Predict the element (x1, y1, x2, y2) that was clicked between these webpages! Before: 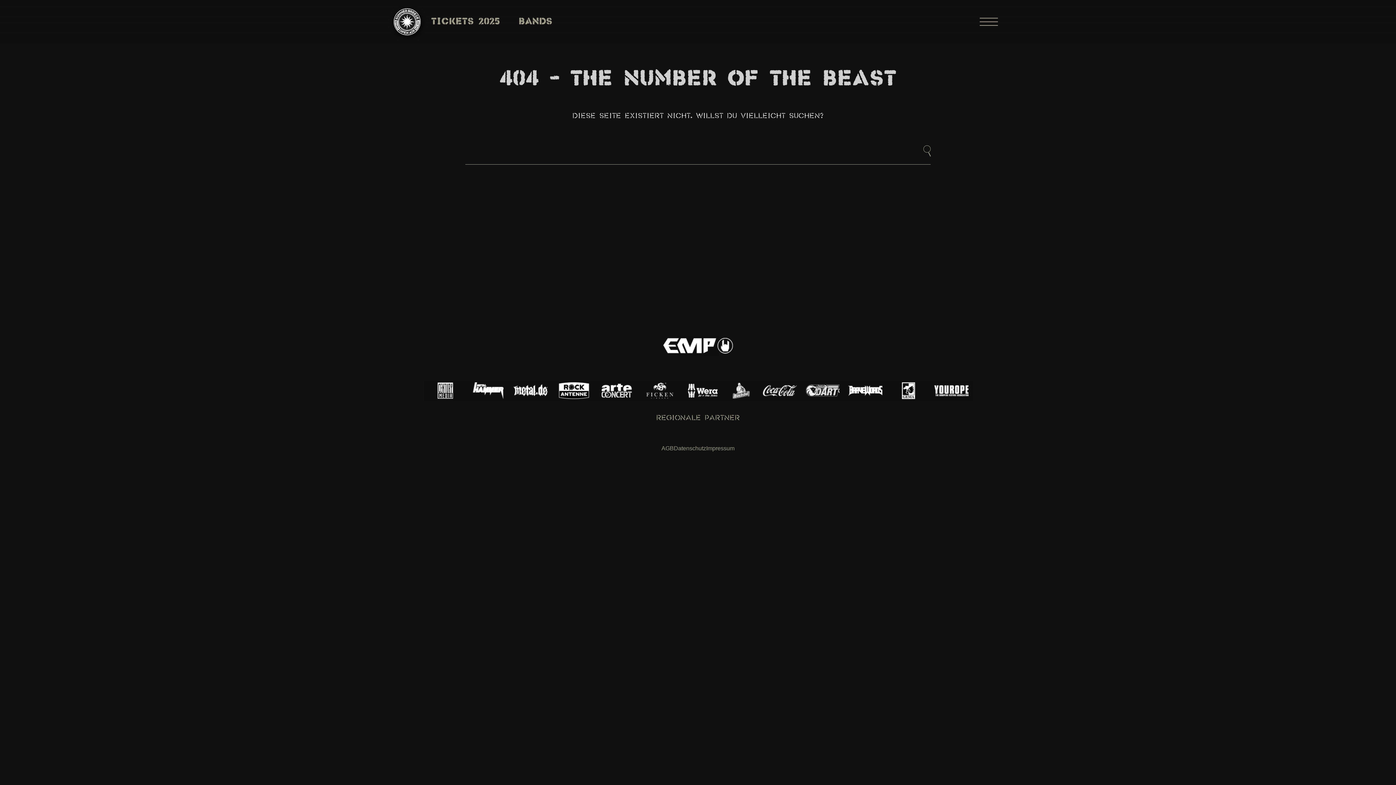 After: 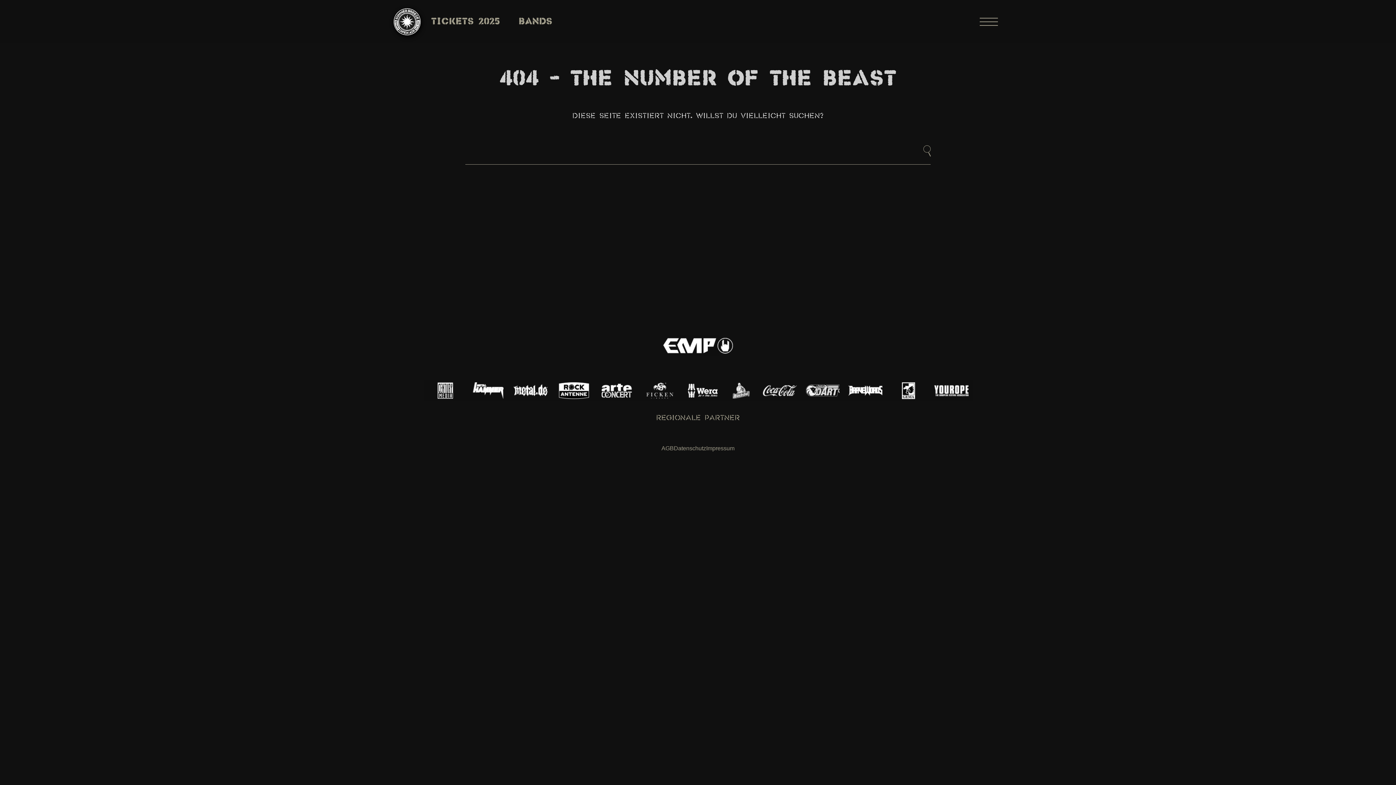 Action: bbox: (423, 394, 466, 402)